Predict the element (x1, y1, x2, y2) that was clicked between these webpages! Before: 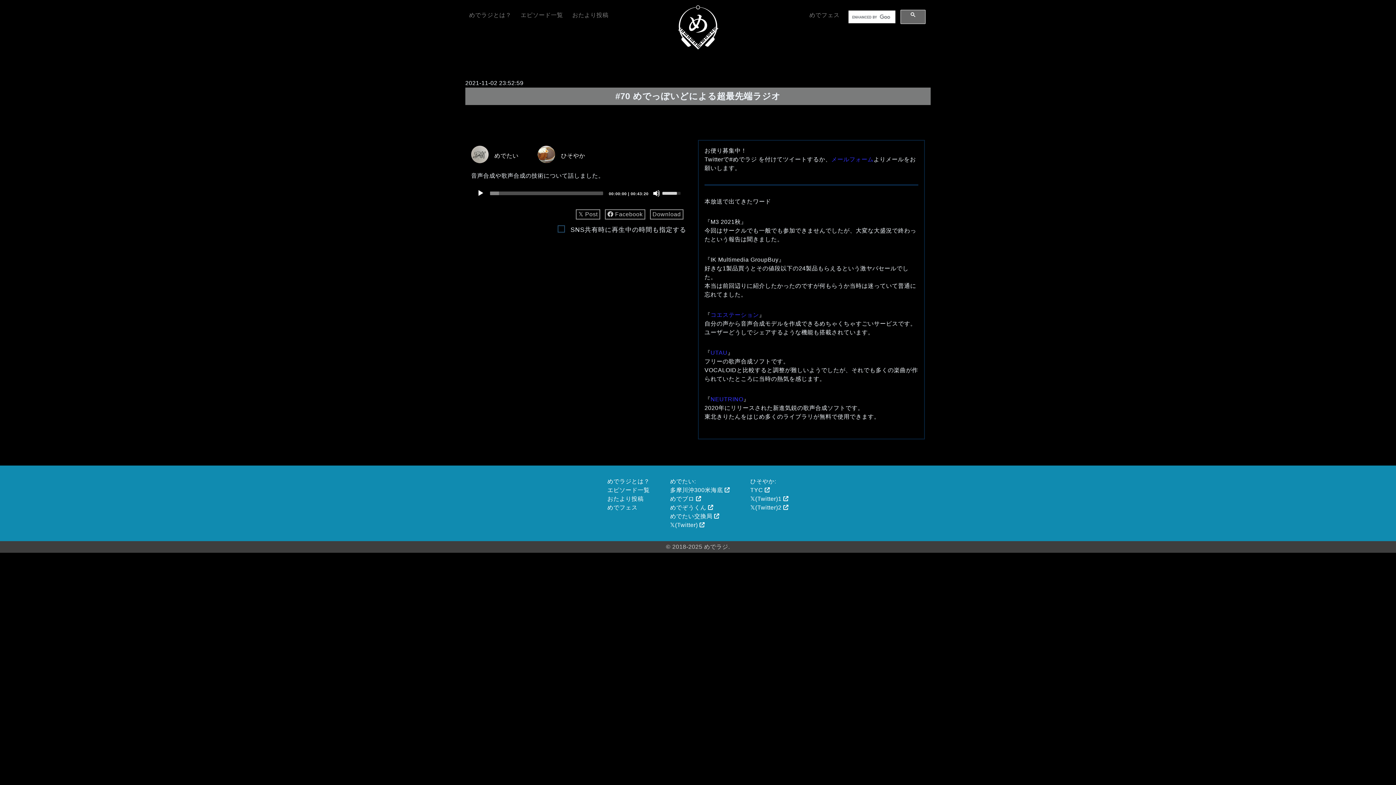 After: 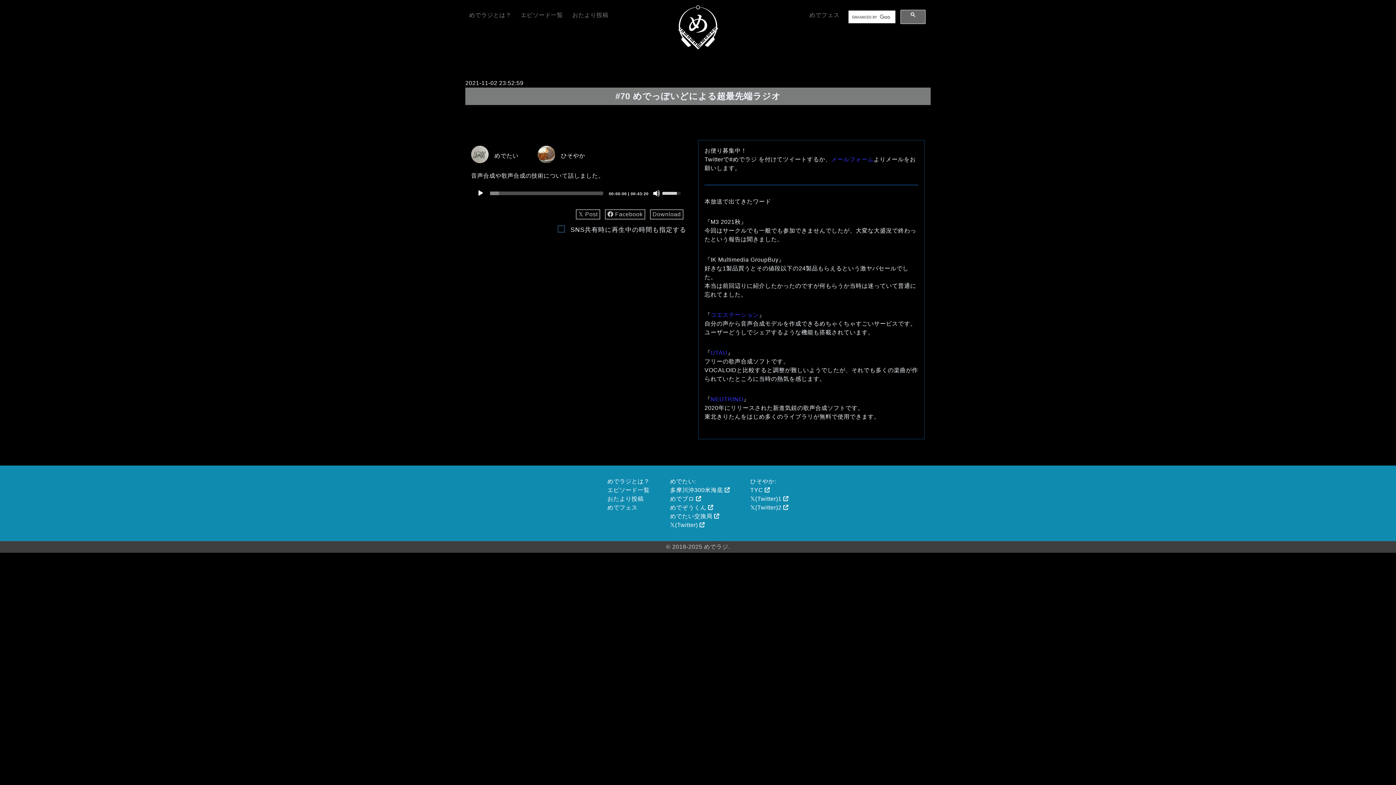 Action: label:  Facebook bbox: (605, 209, 645, 219)